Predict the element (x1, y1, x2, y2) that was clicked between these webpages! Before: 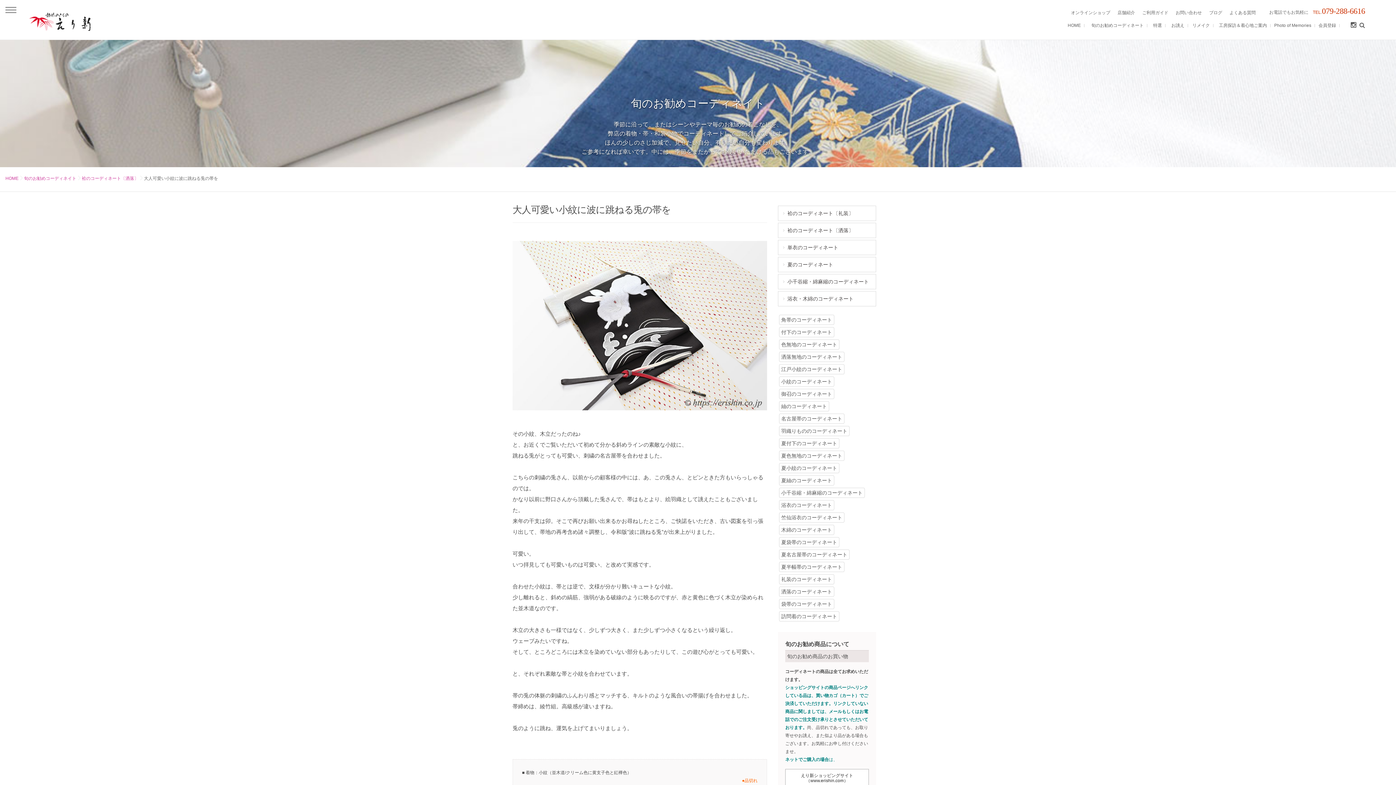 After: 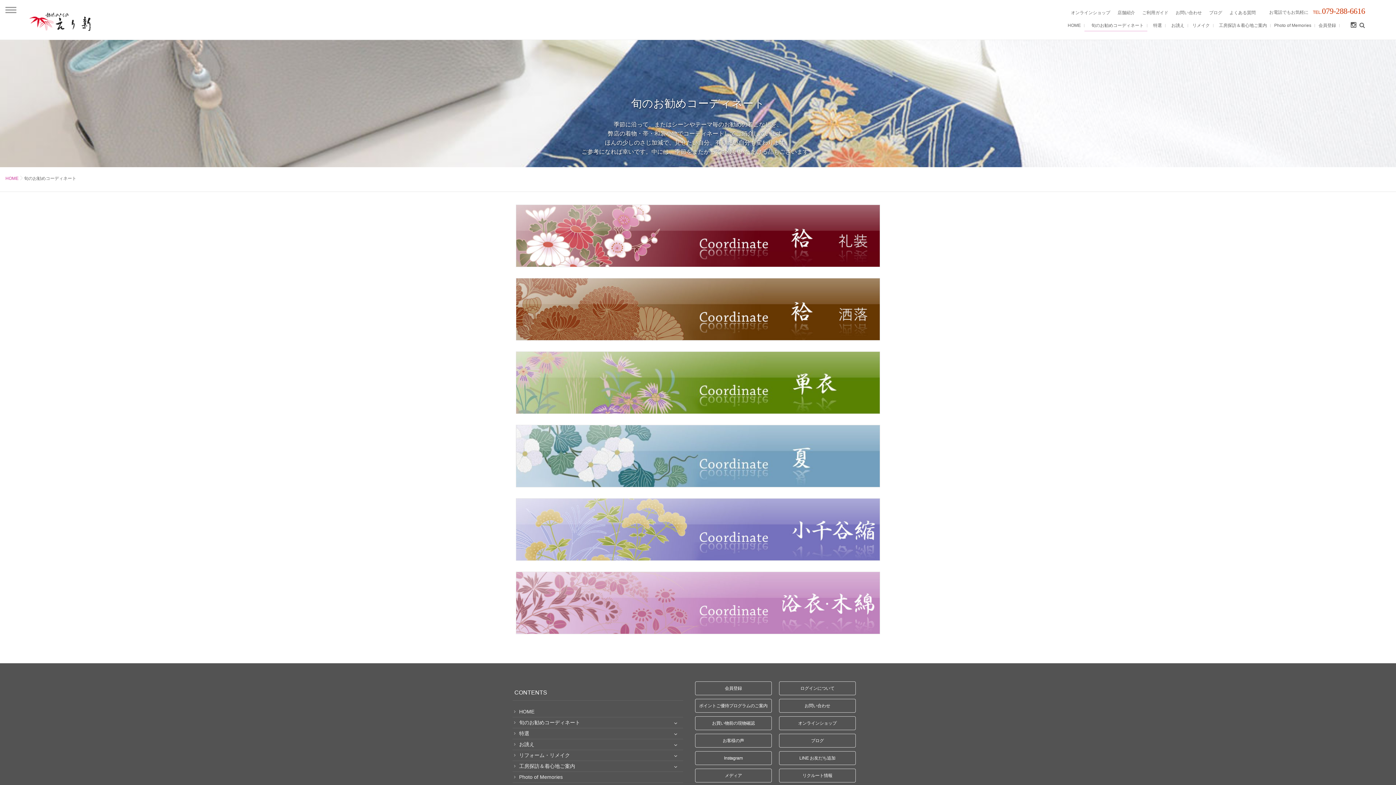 Action: label: 旬のお勧めコーディネイト bbox: (24, 176, 76, 181)